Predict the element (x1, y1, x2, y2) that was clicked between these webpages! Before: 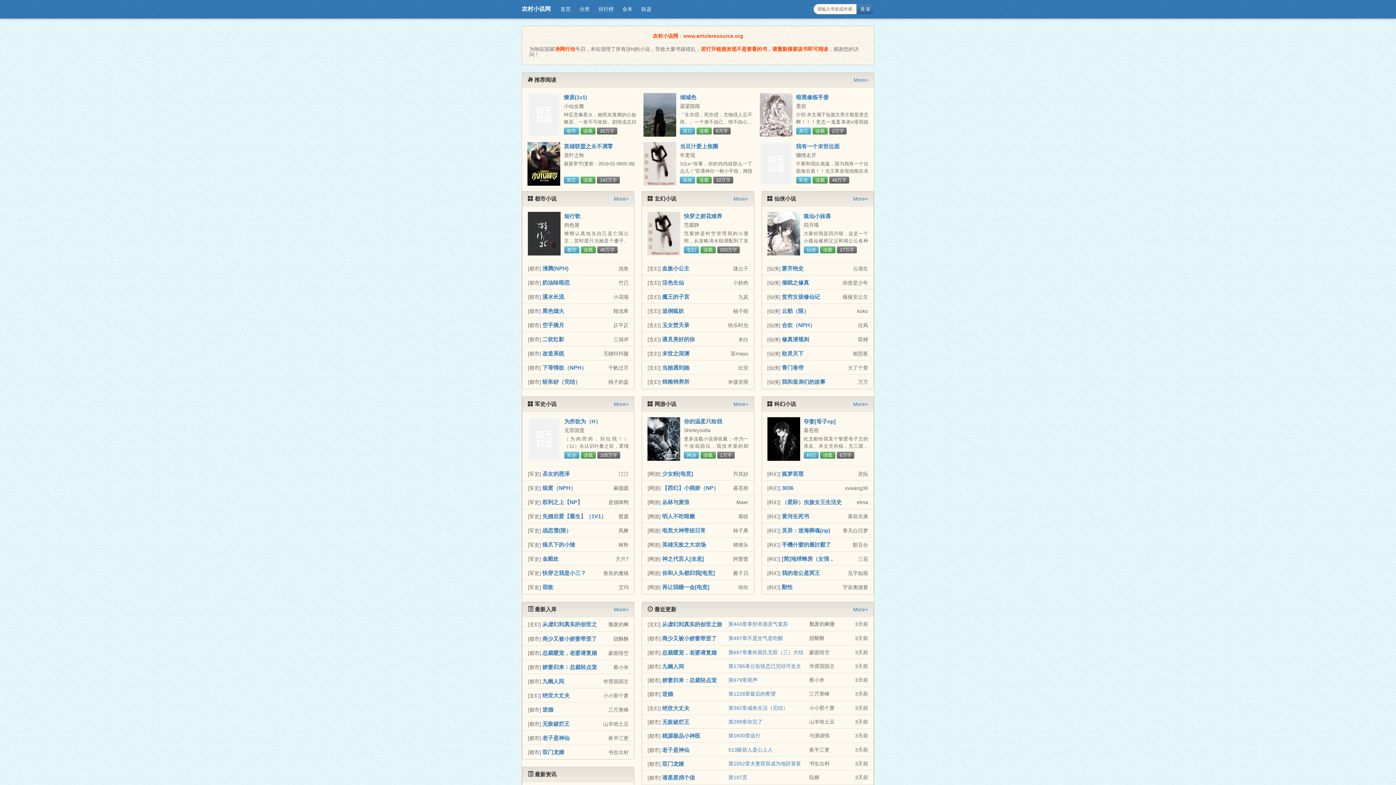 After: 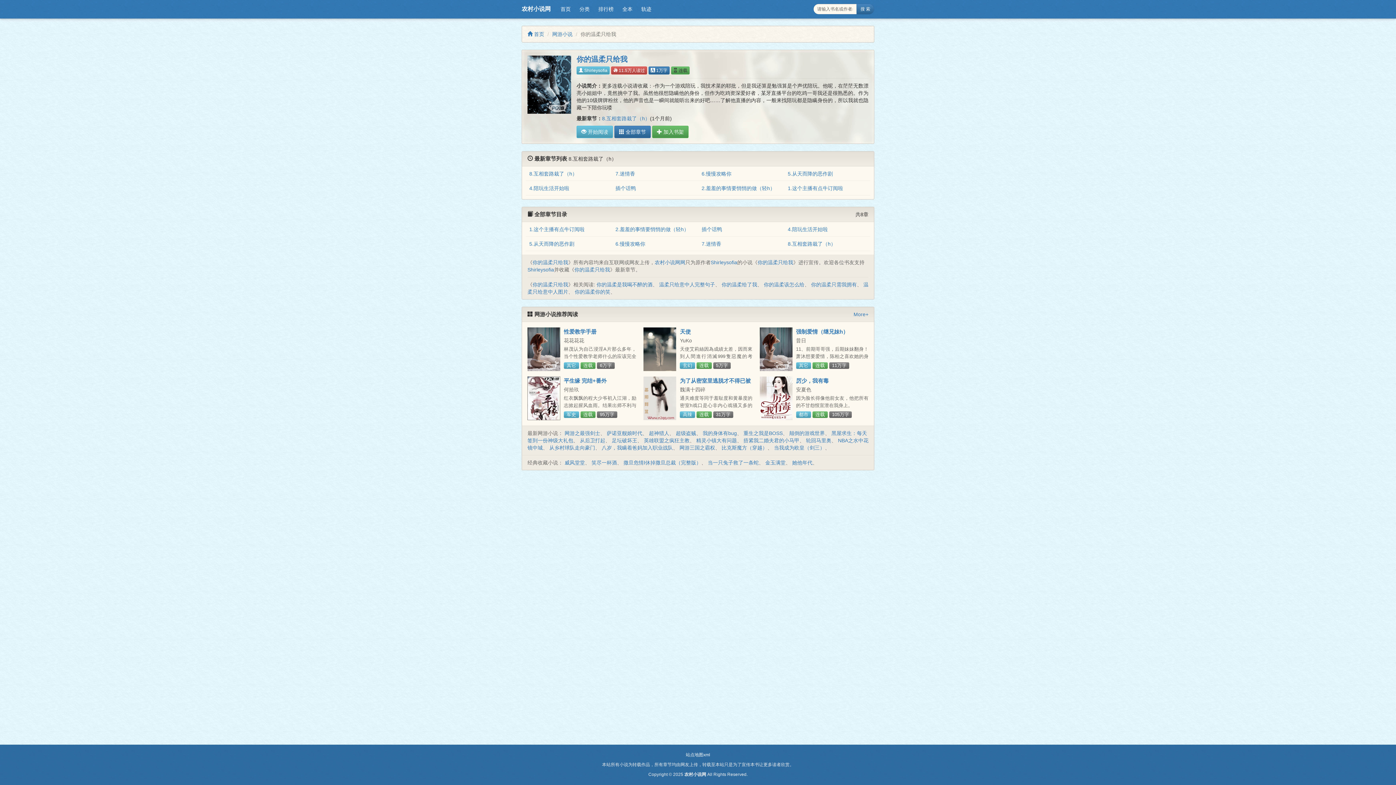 Action: label: 你的温柔只给我 bbox: (684, 418, 722, 424)